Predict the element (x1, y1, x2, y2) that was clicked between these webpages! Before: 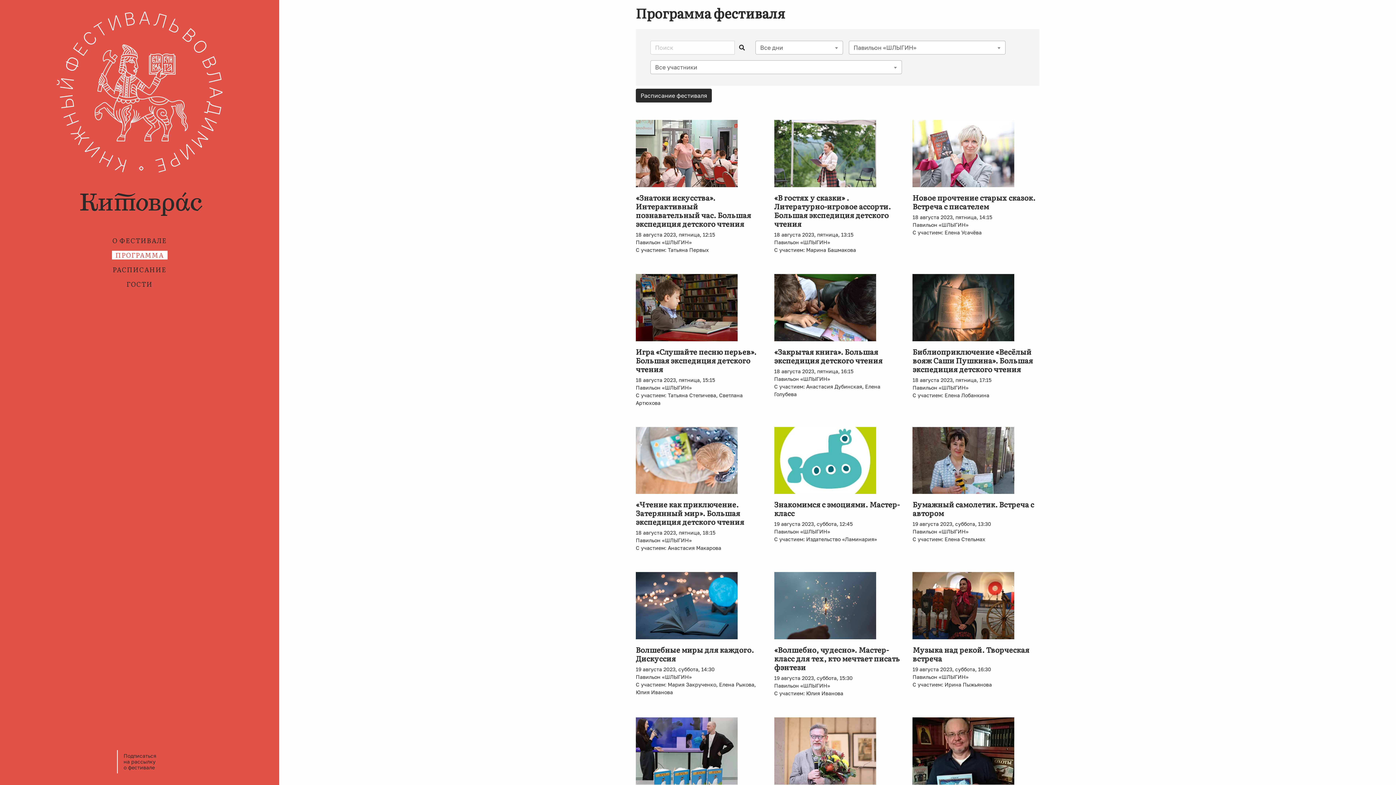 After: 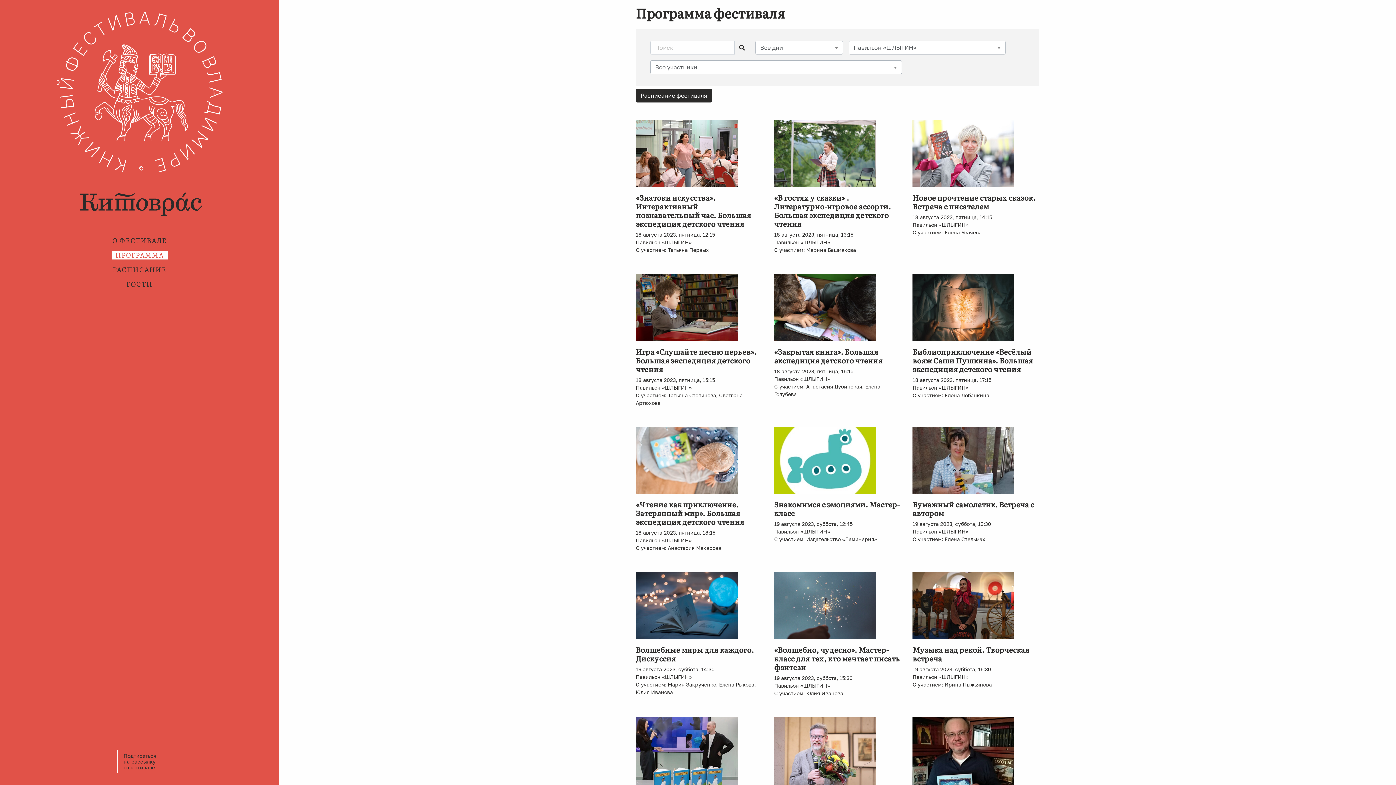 Action: bbox: (636, 674, 692, 680) label: Павильон «ШЛЫГИН»